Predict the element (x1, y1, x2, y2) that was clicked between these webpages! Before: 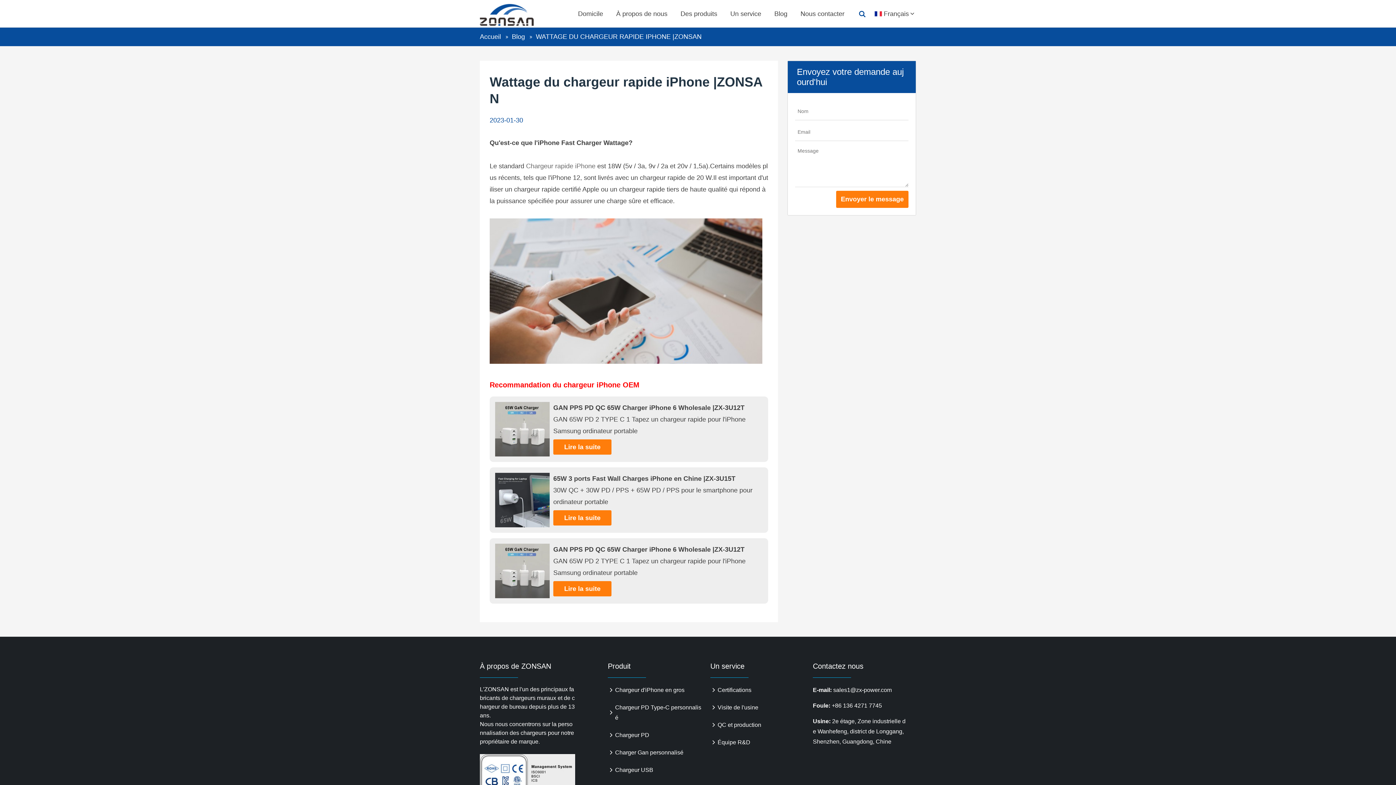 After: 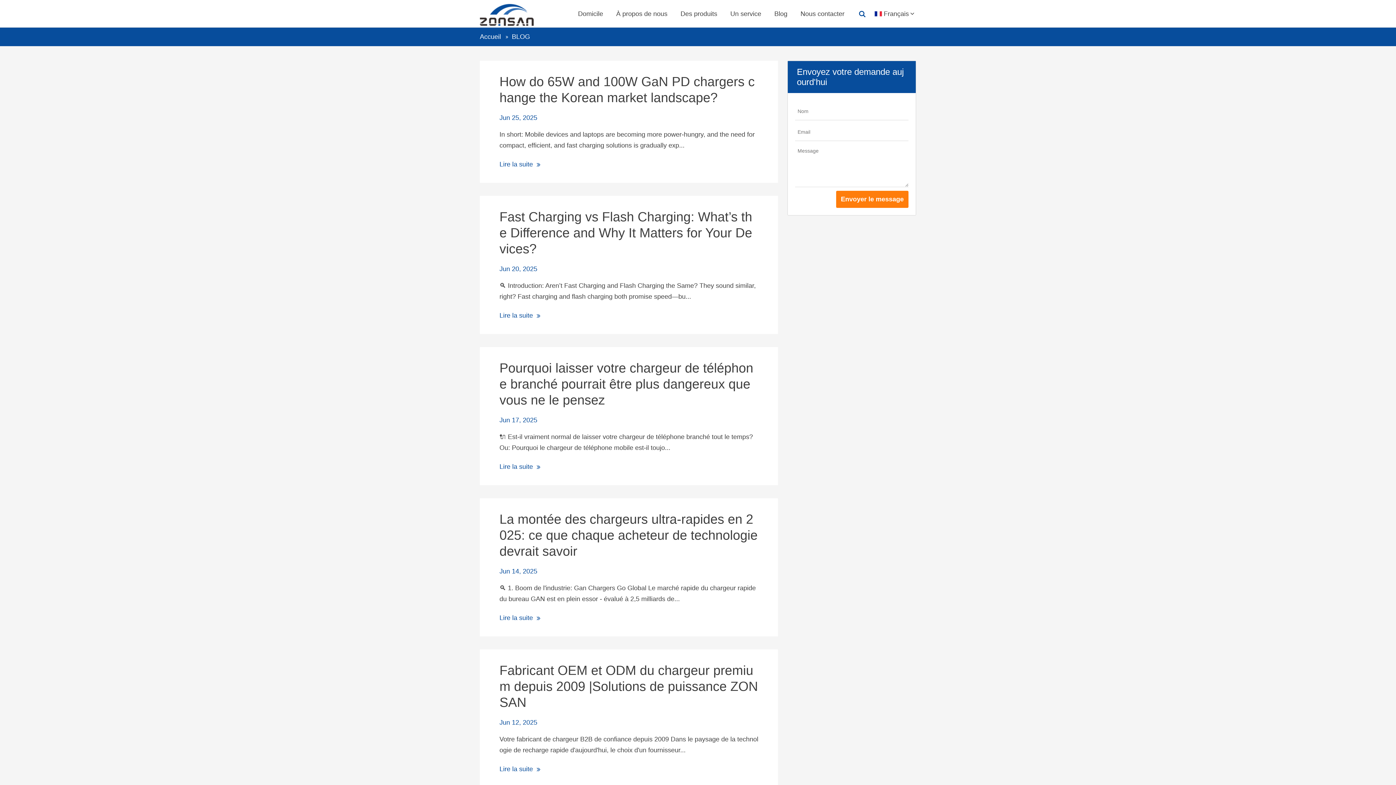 Action: label: Blog bbox: (512, 33, 525, 40)